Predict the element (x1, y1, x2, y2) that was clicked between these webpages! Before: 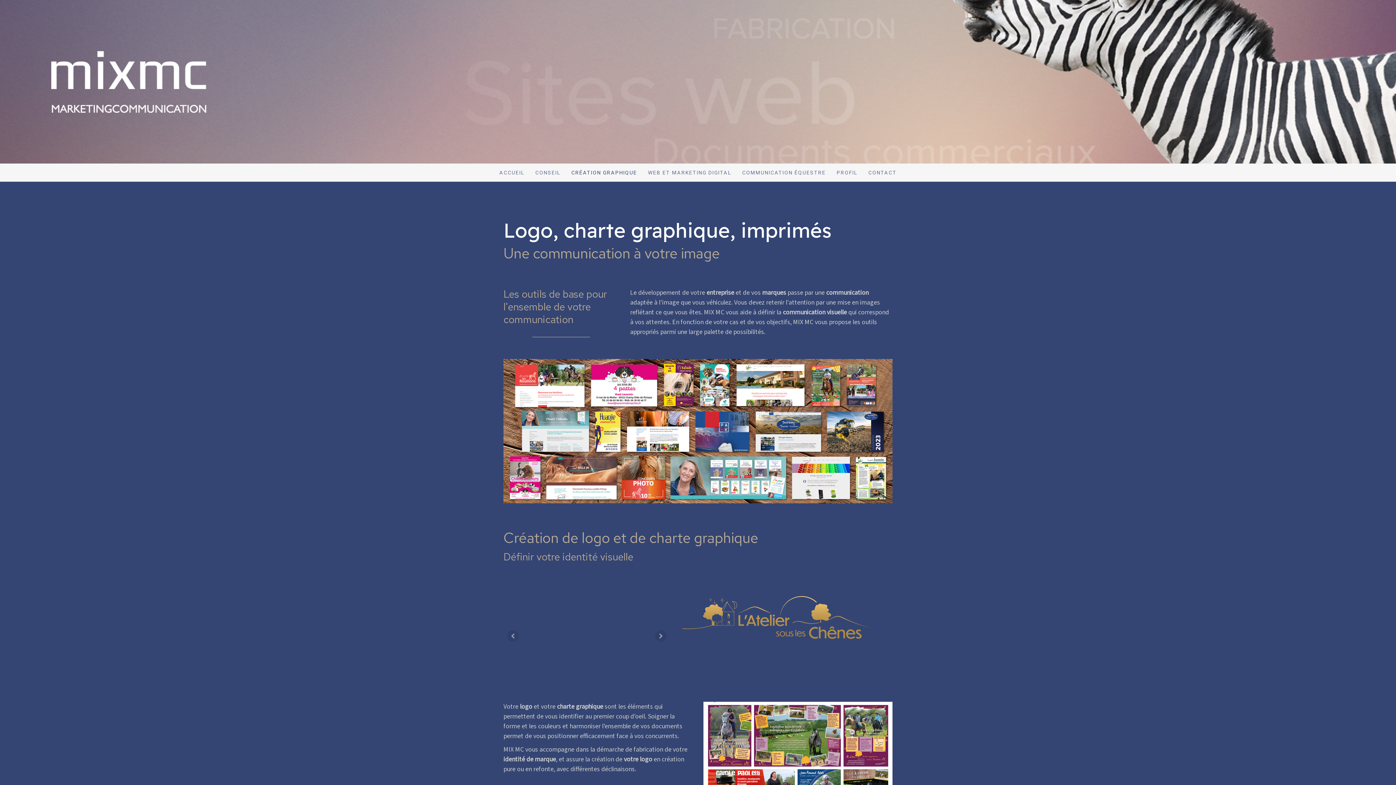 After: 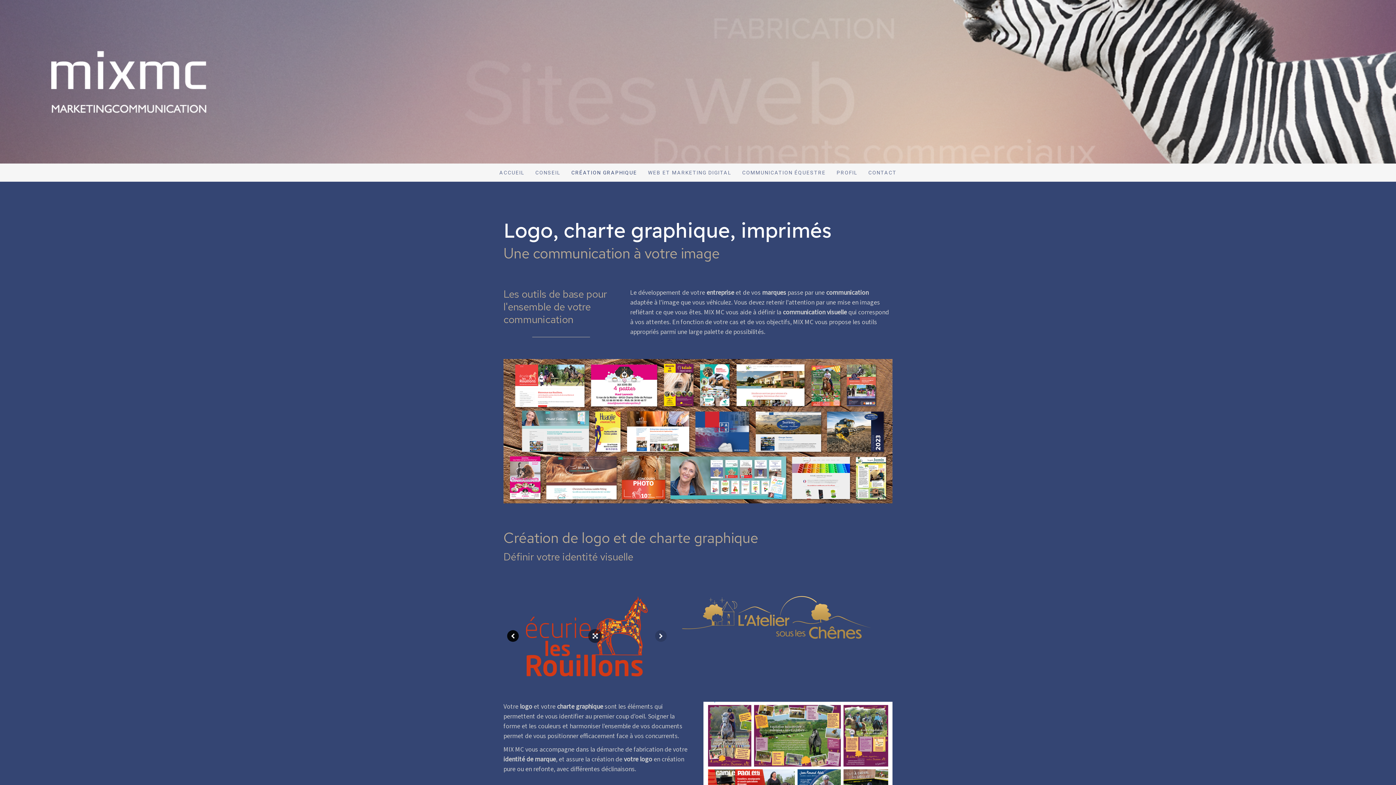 Action: bbox: (507, 630, 518, 642)